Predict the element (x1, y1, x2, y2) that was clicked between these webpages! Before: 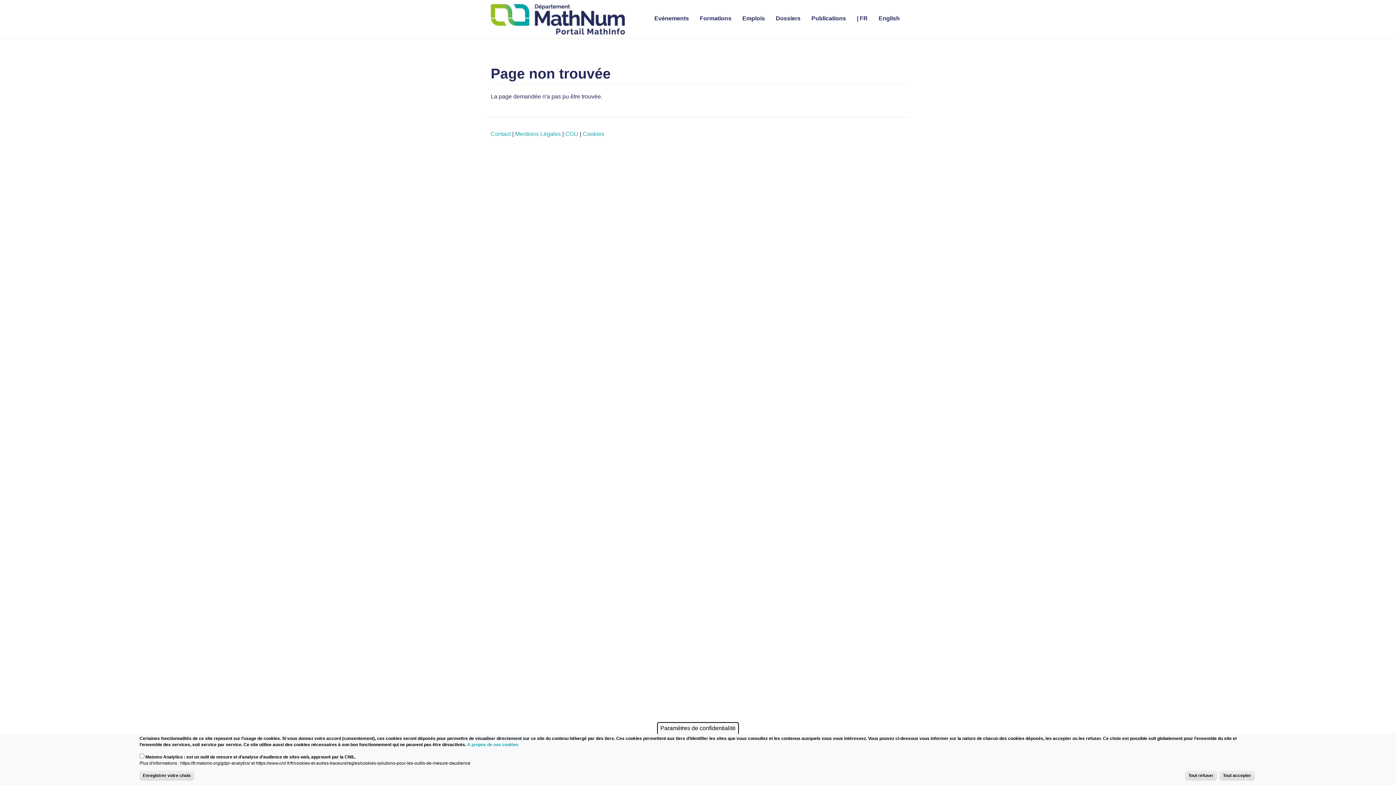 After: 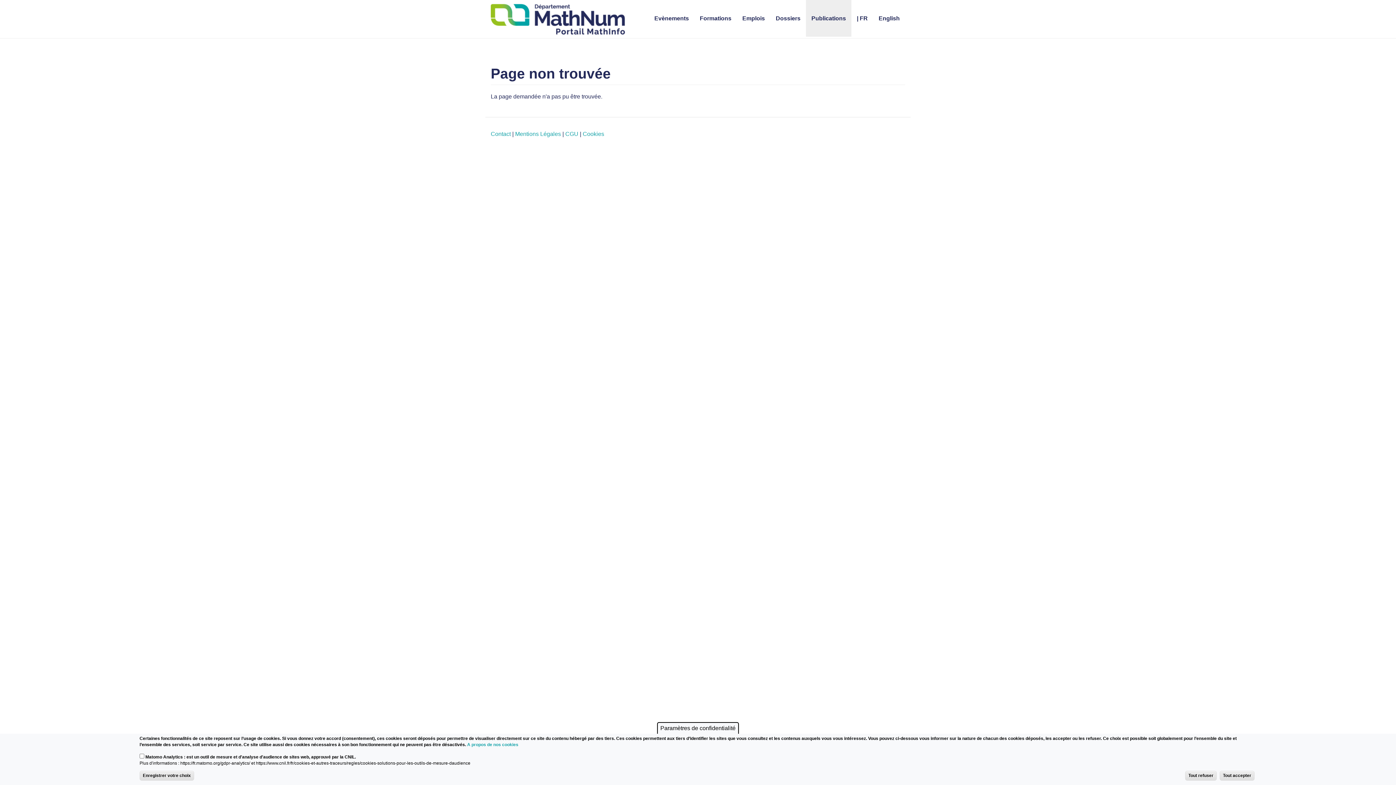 Action: label: Publications bbox: (806, 0, 851, 36)